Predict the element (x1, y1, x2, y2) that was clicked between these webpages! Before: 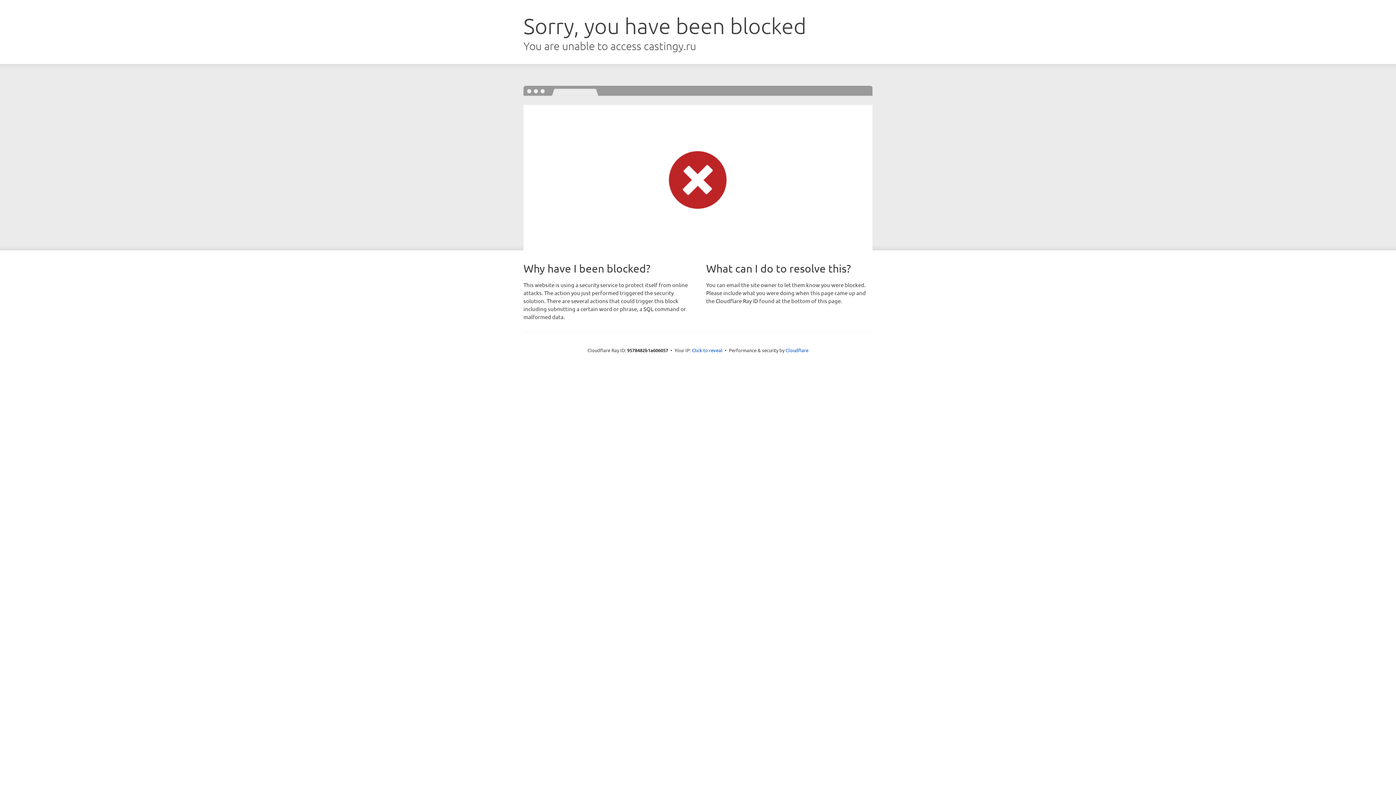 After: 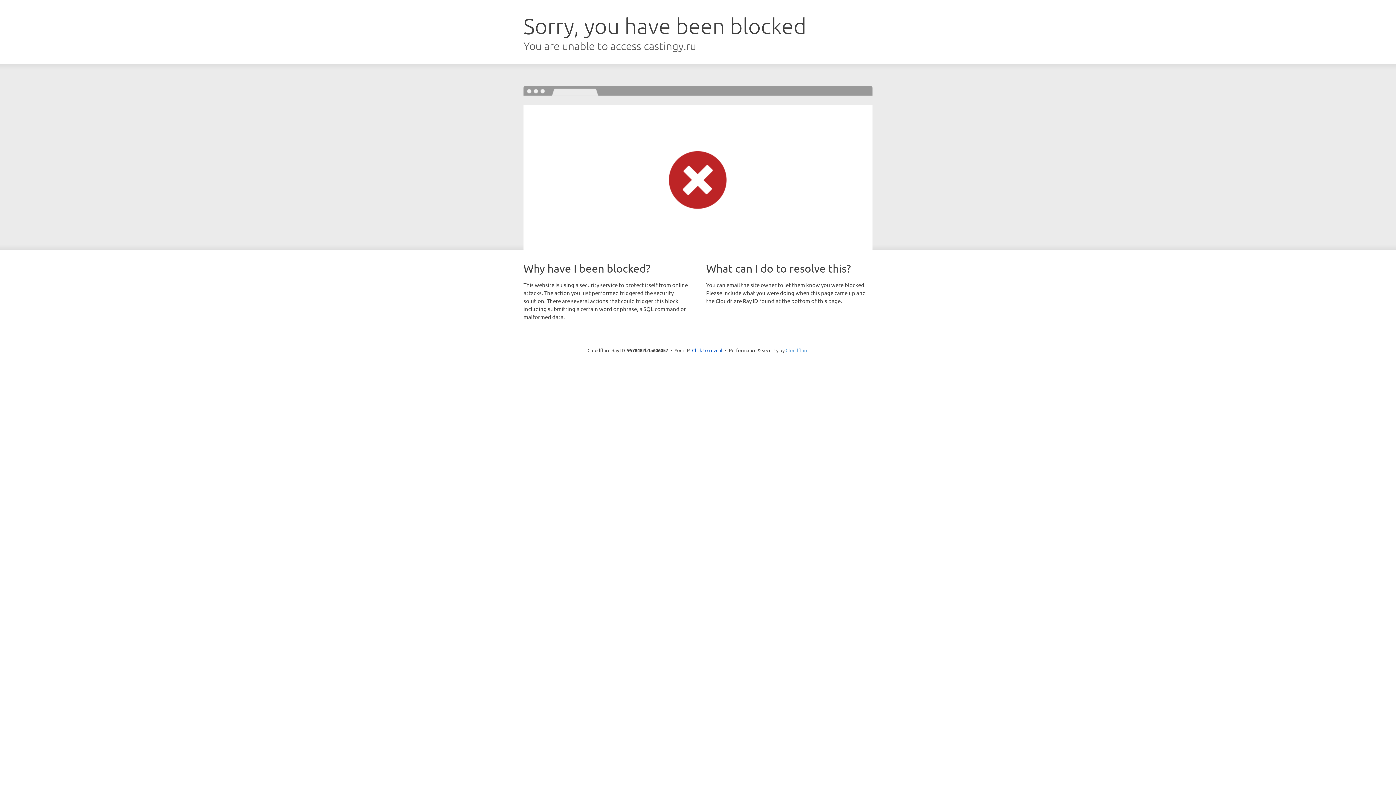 Action: bbox: (785, 347, 808, 353) label: Cloudflare